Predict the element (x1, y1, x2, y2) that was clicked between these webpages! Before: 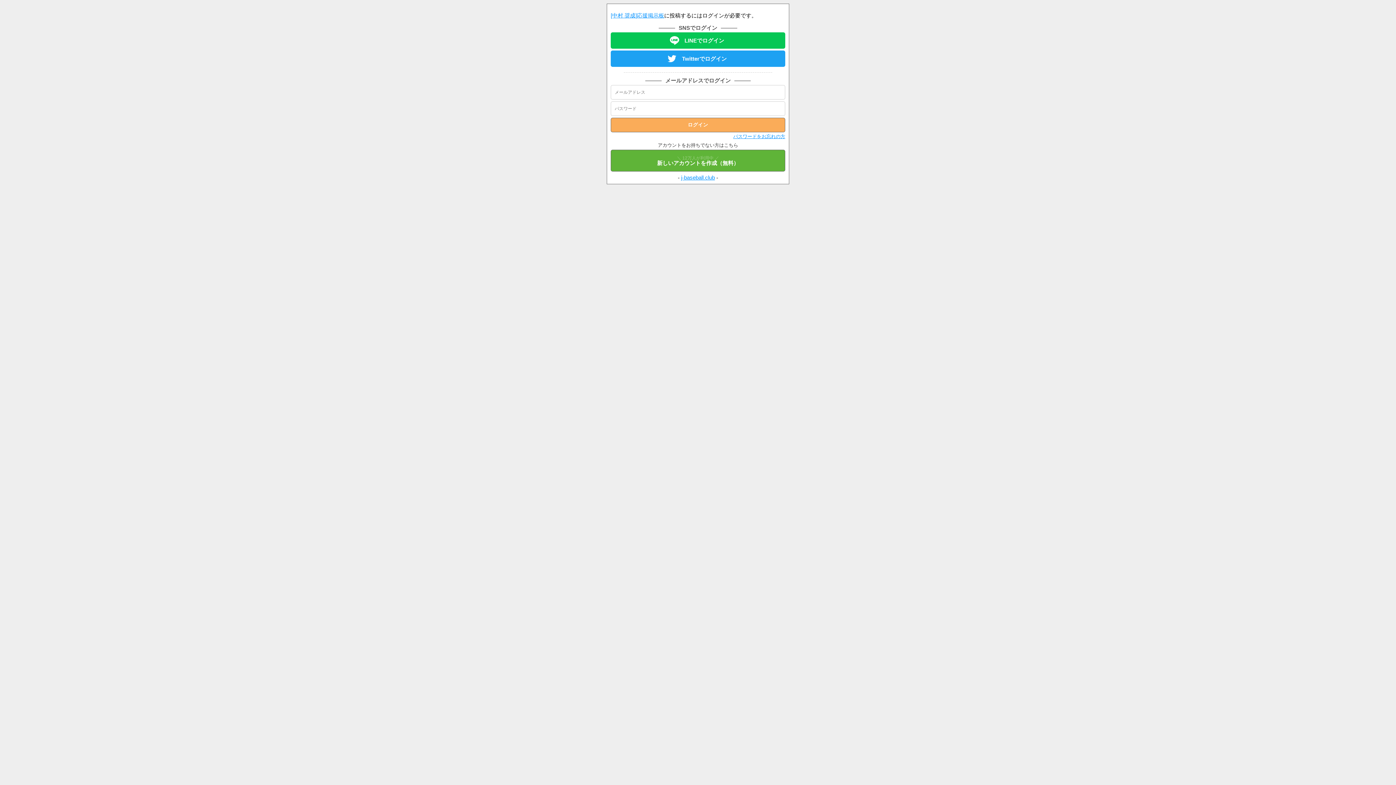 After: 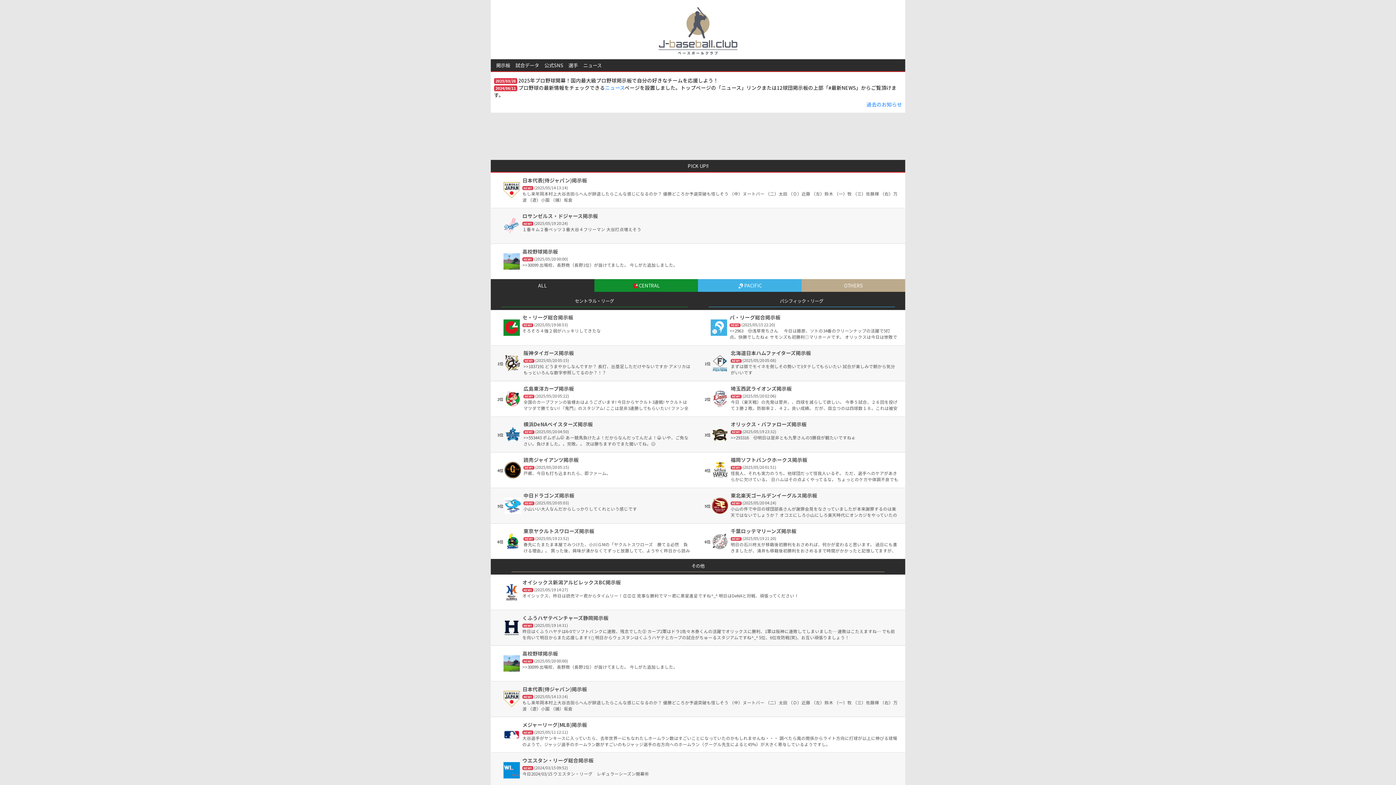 Action: bbox: (681, 174, 715, 180) label: j-baseball.club